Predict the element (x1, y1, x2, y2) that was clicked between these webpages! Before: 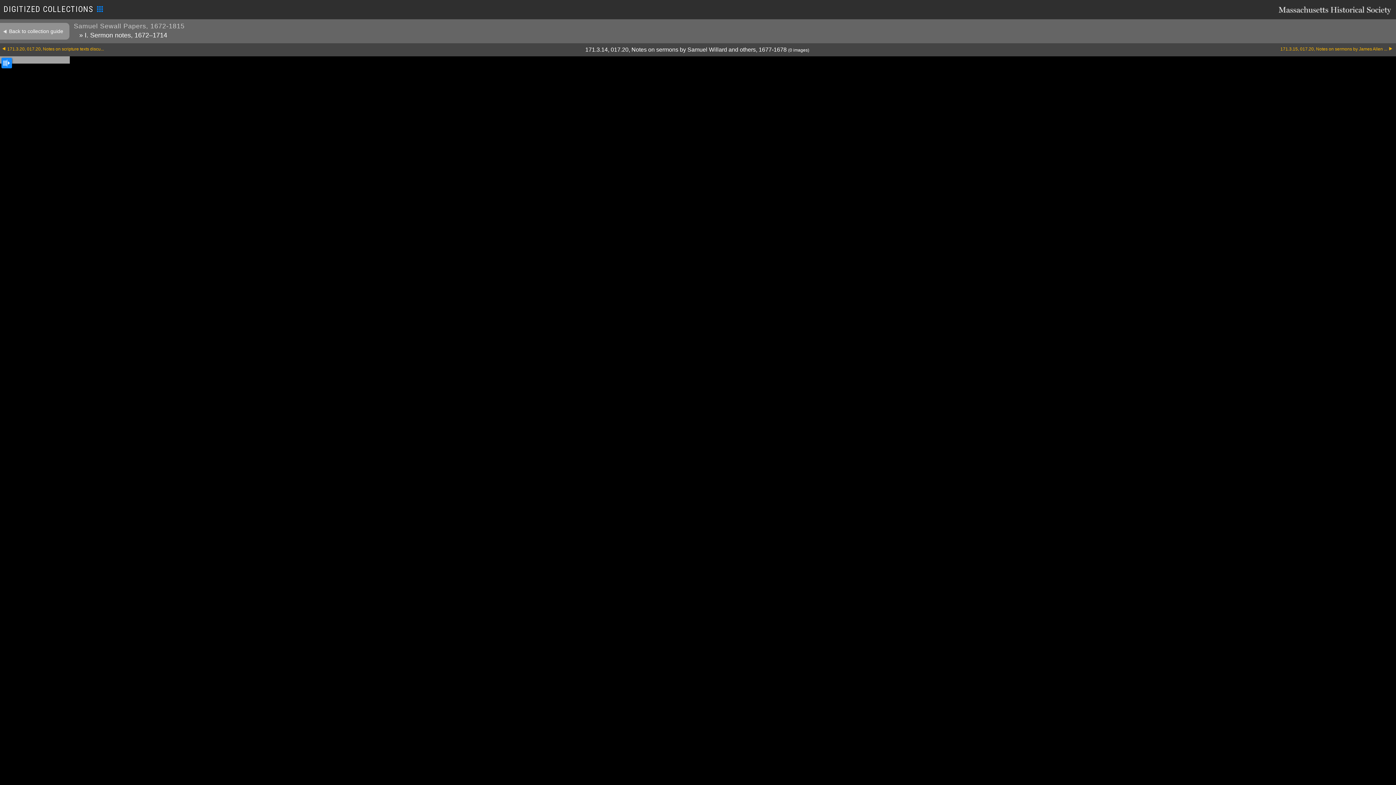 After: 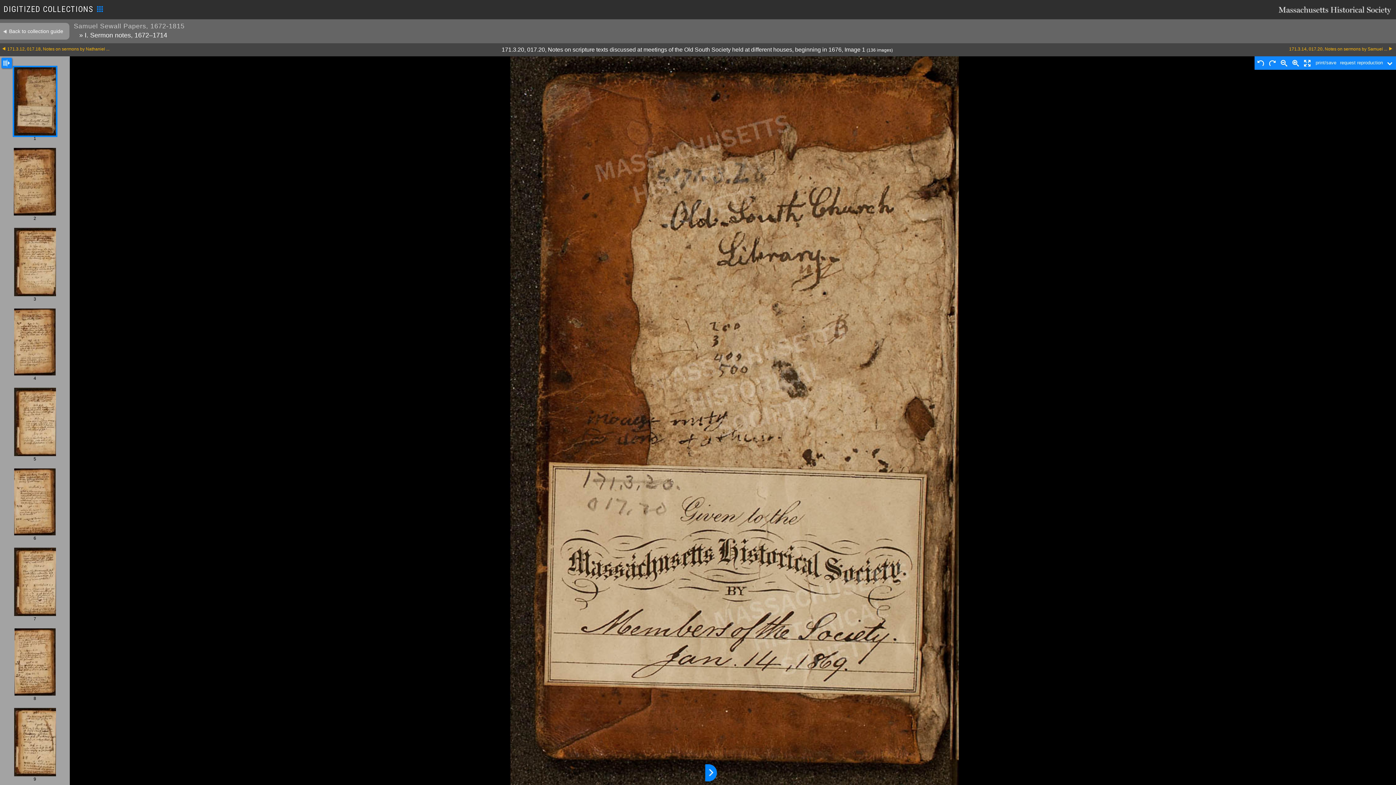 Action: bbox: (2, 46, 419, 51) label: 171.3.20, 017.20, Notes on scripture texts discu...